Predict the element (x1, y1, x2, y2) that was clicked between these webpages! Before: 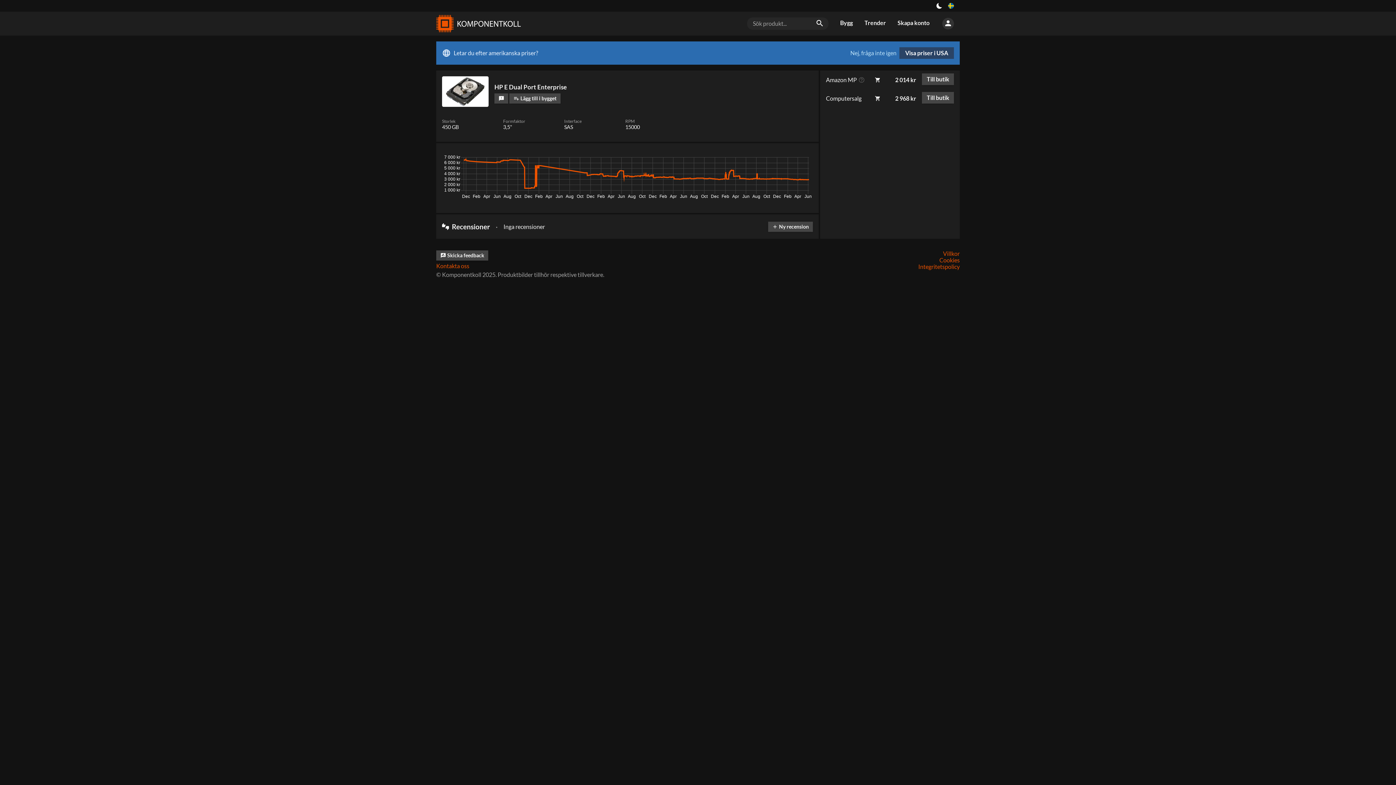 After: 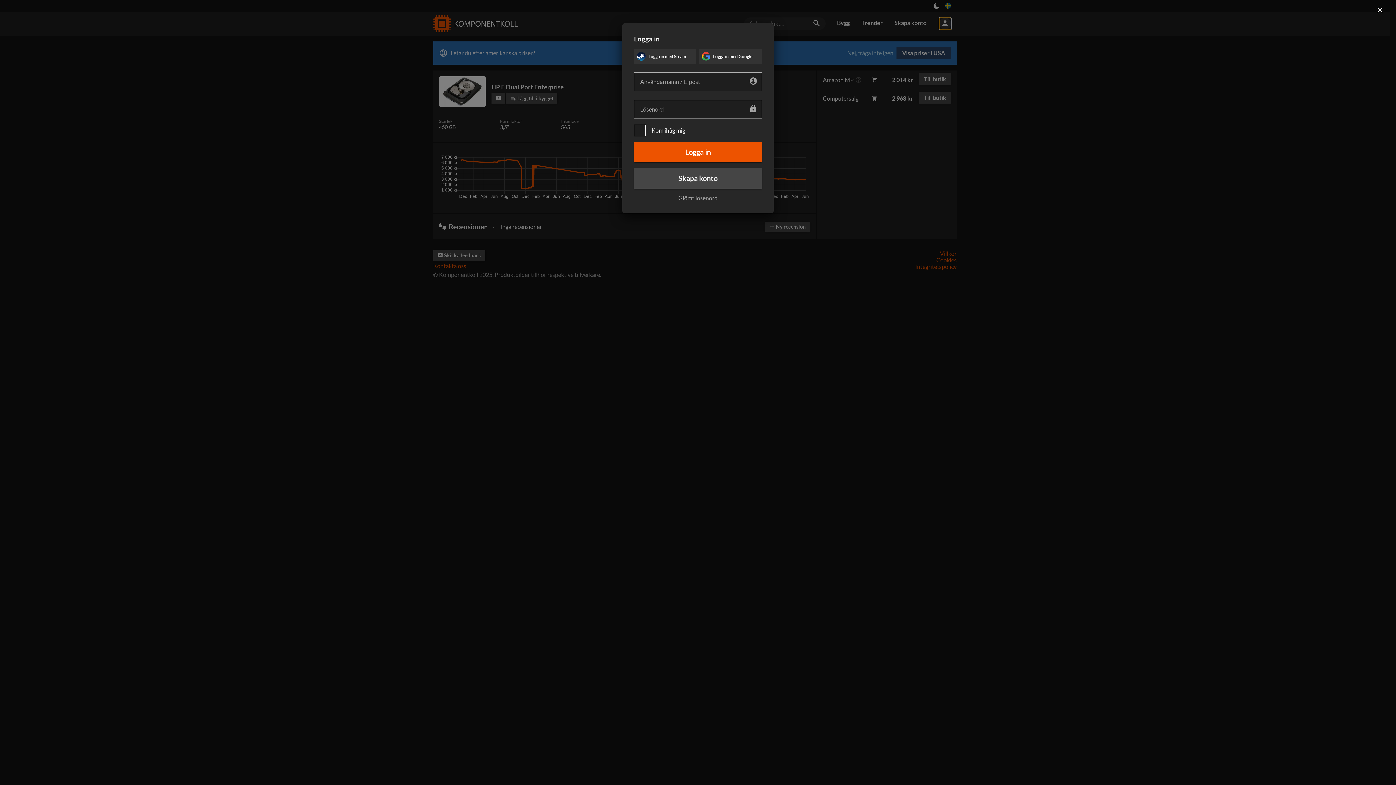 Action: bbox: (942, 17, 954, 29) label: person